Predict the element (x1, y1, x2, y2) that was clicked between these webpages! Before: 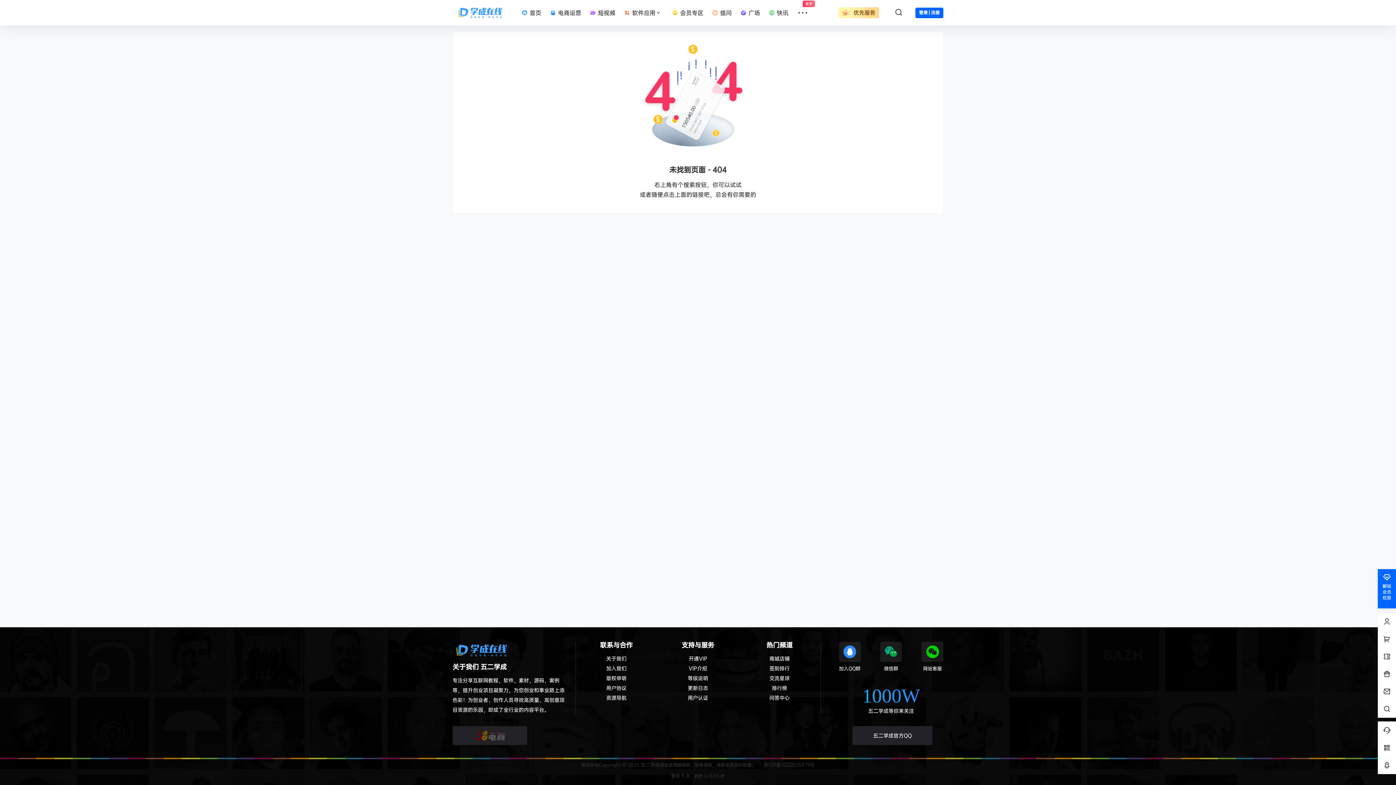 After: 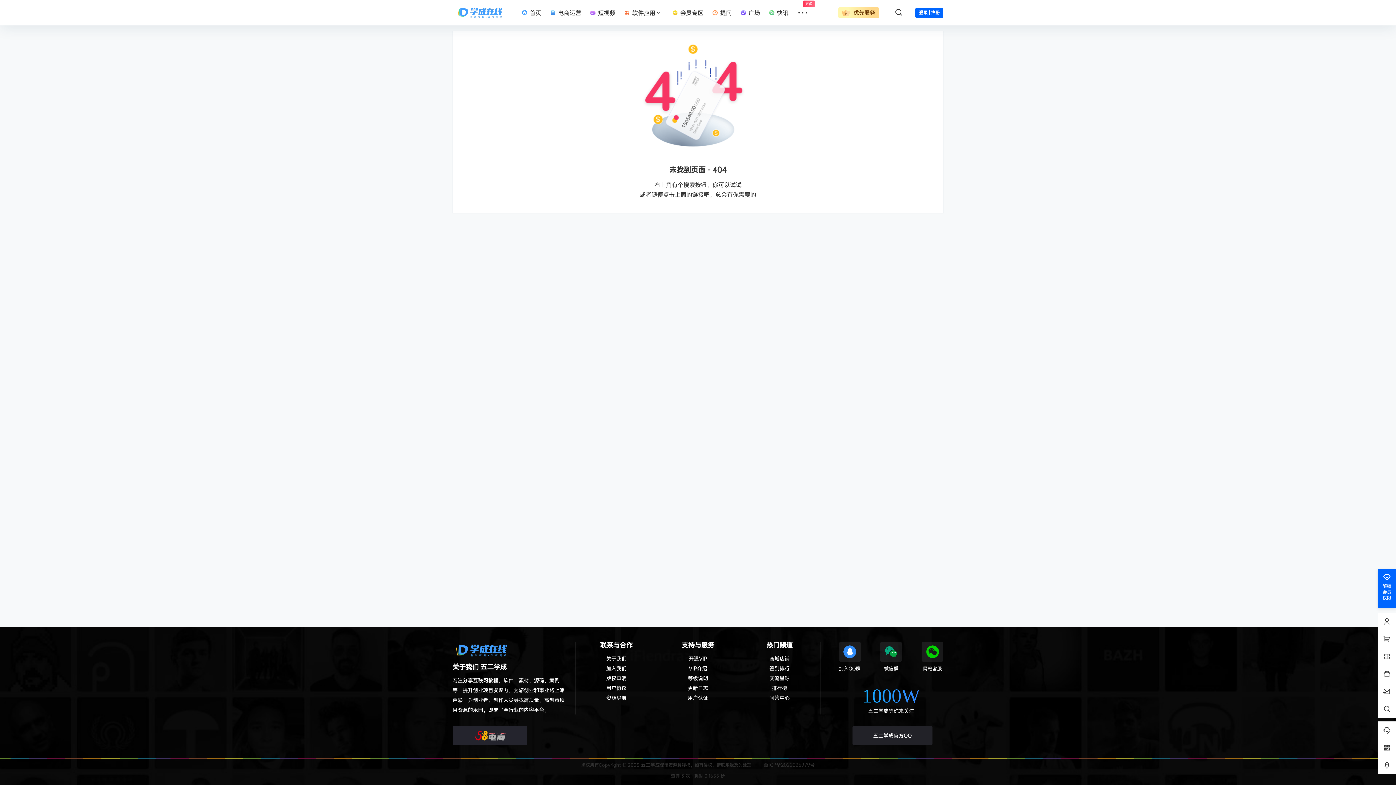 Action: label: 58电商 bbox: (452, 726, 527, 745)